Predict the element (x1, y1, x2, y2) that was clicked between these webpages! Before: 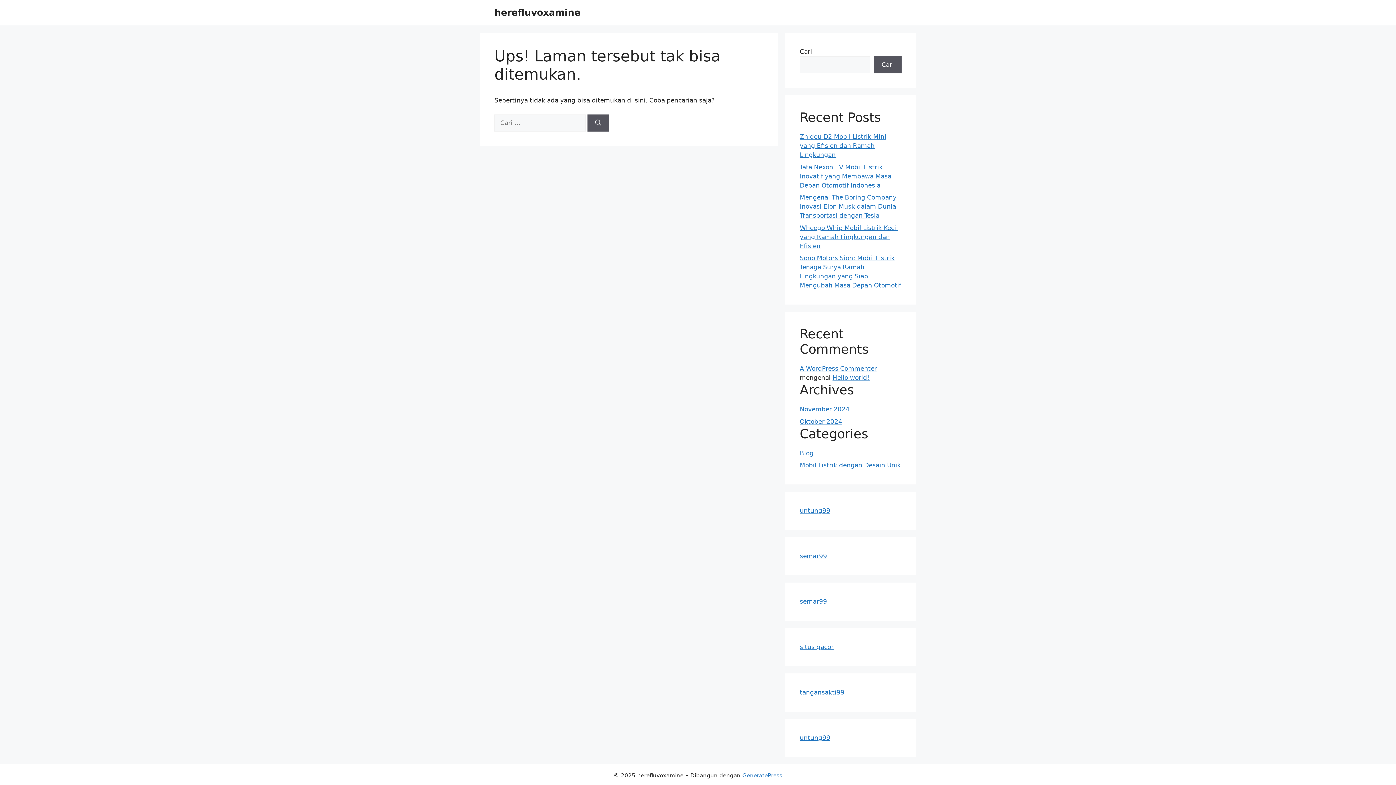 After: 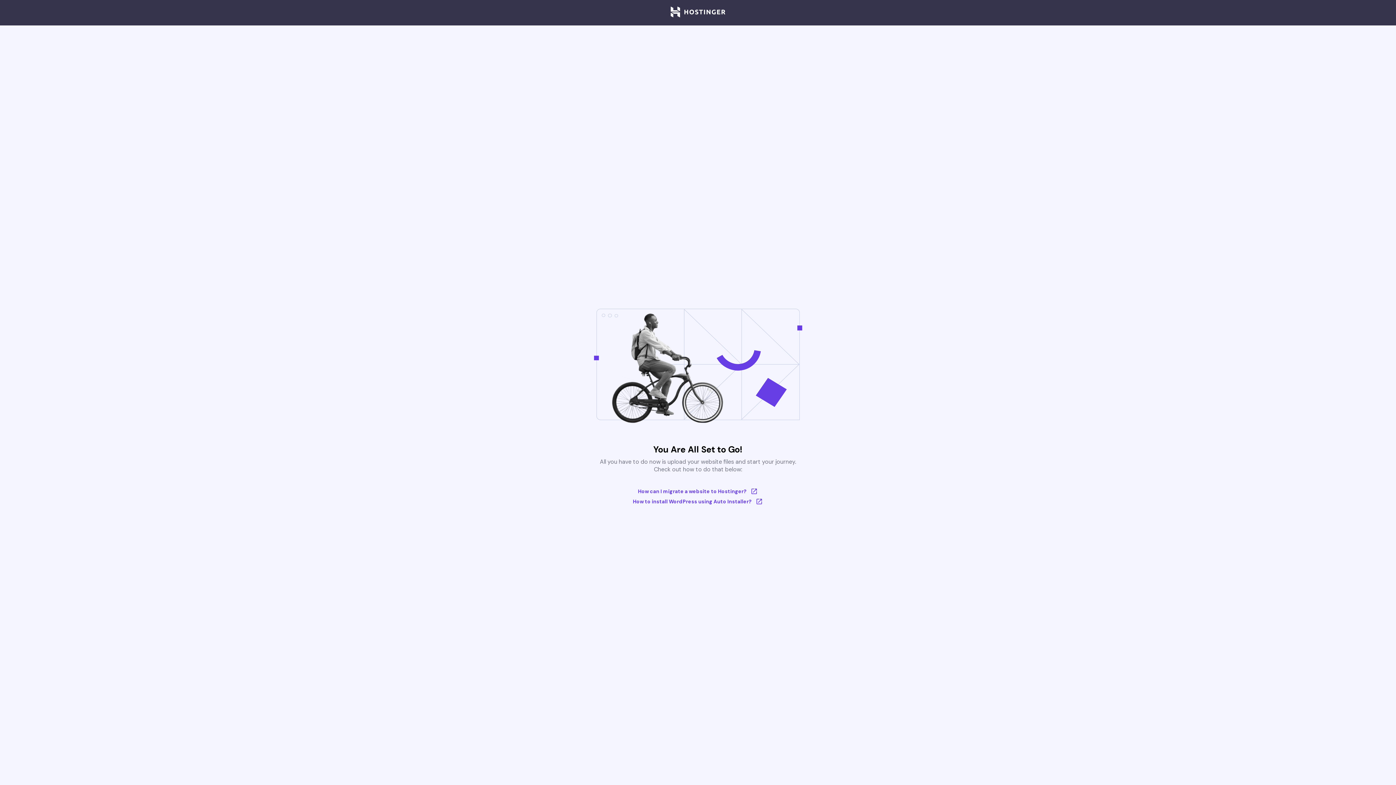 Action: label: situs gacor bbox: (800, 643, 833, 650)